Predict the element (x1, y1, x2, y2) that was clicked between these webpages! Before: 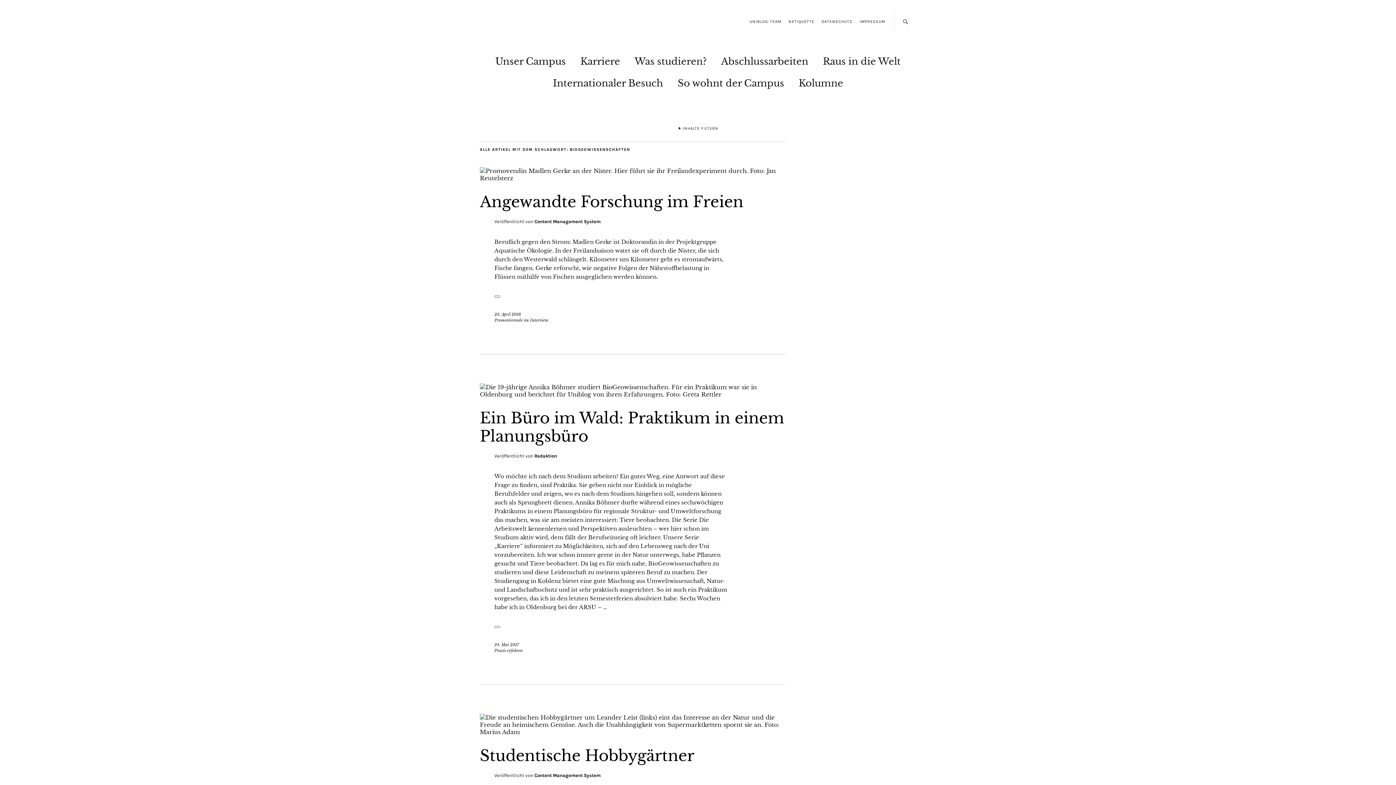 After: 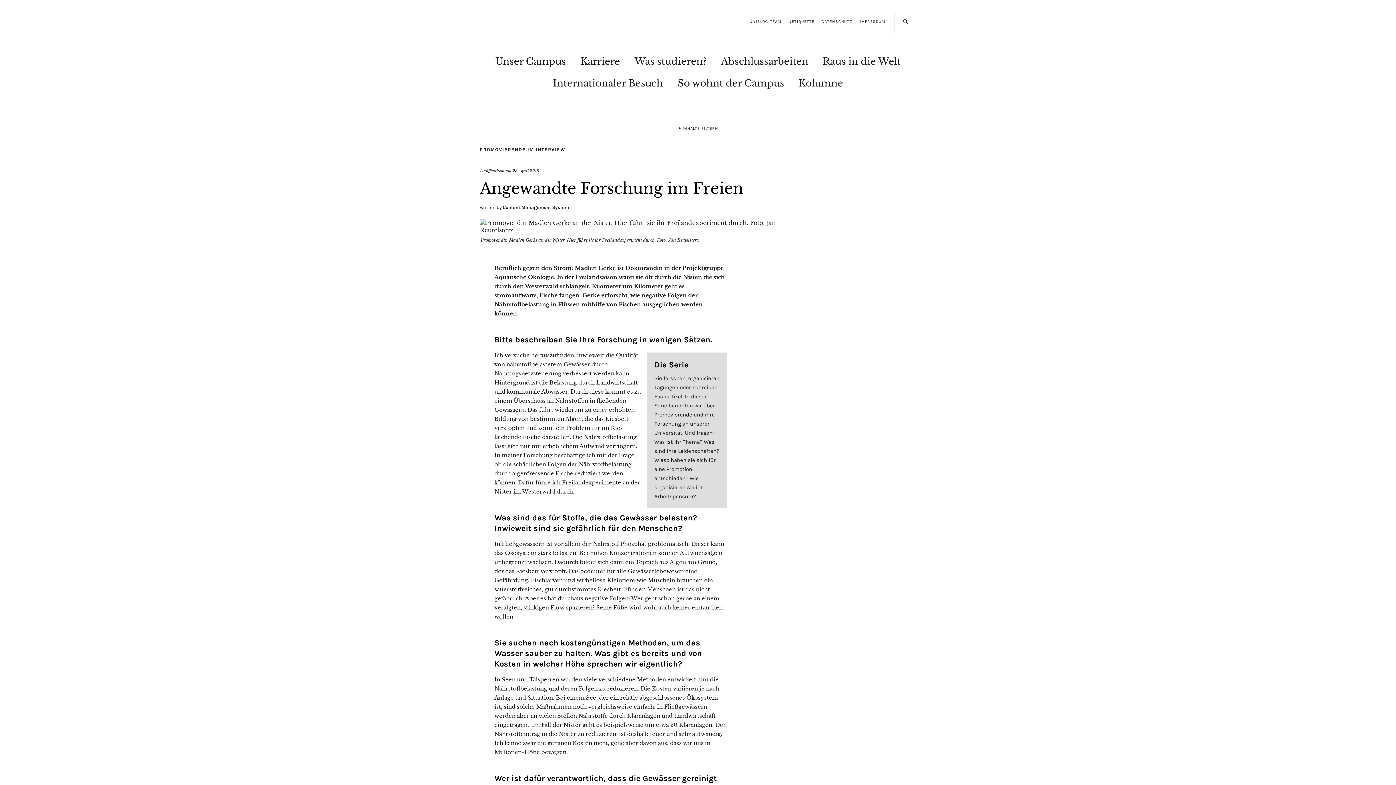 Action: label: 23. April 2018 bbox: (494, 312, 521, 317)